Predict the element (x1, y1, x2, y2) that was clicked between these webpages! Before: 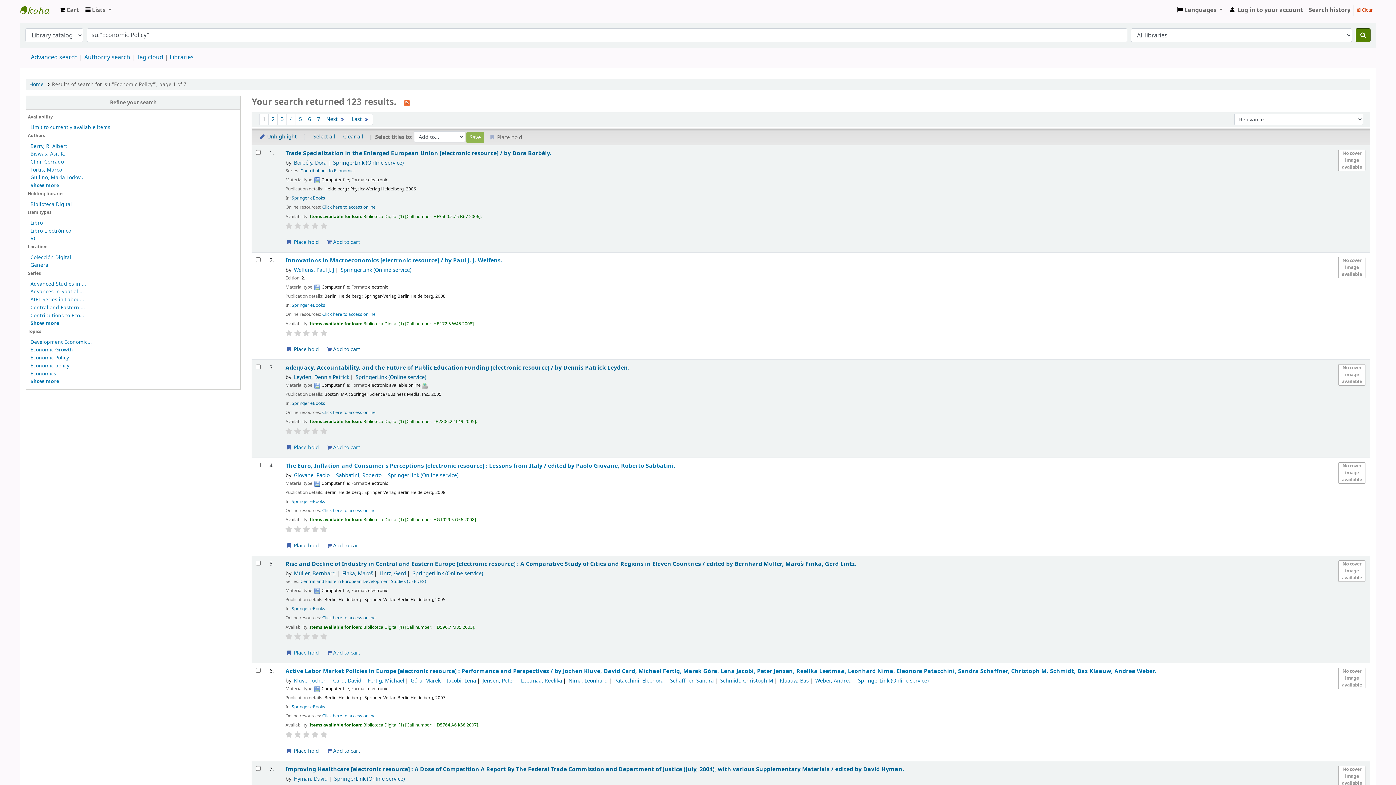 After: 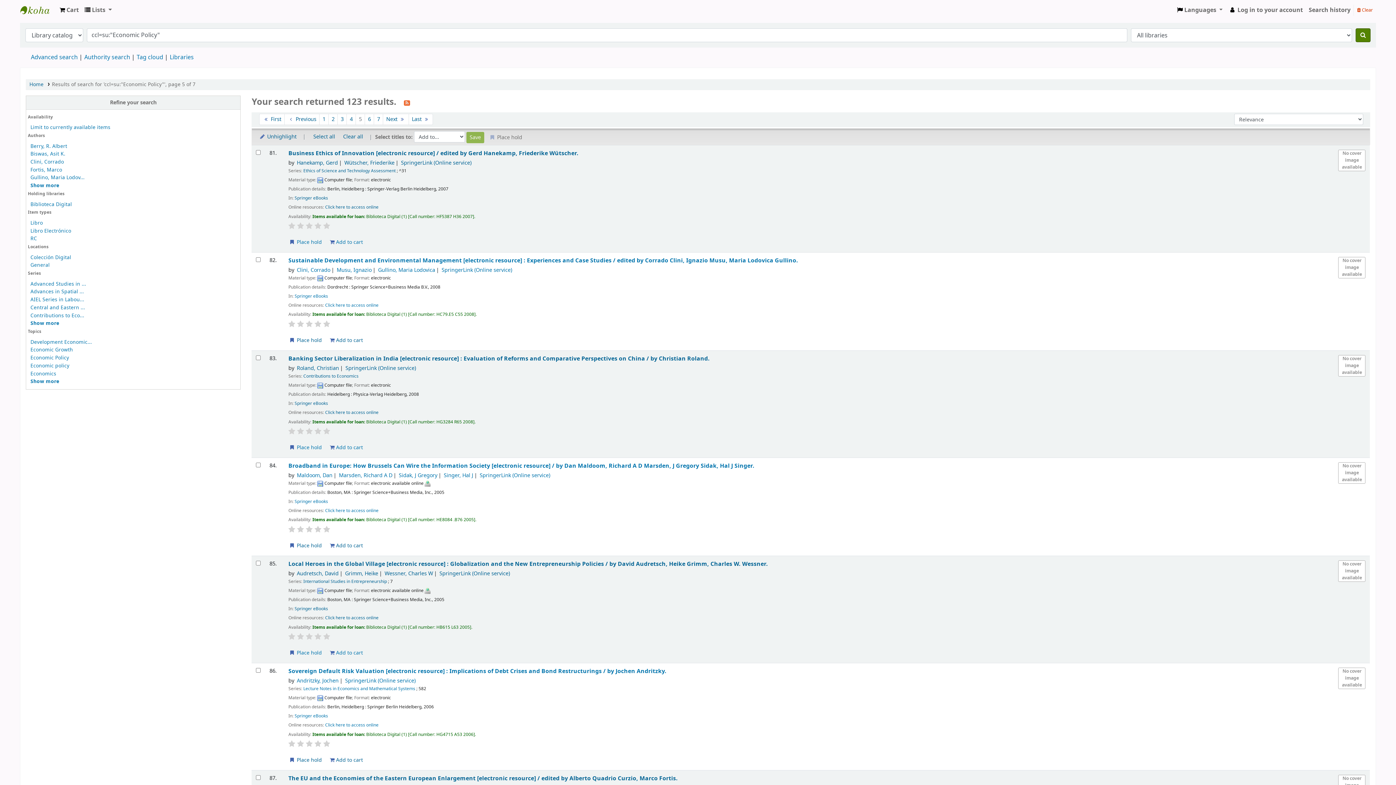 Action: label: Go to page 5 bbox: (295, 113, 305, 125)